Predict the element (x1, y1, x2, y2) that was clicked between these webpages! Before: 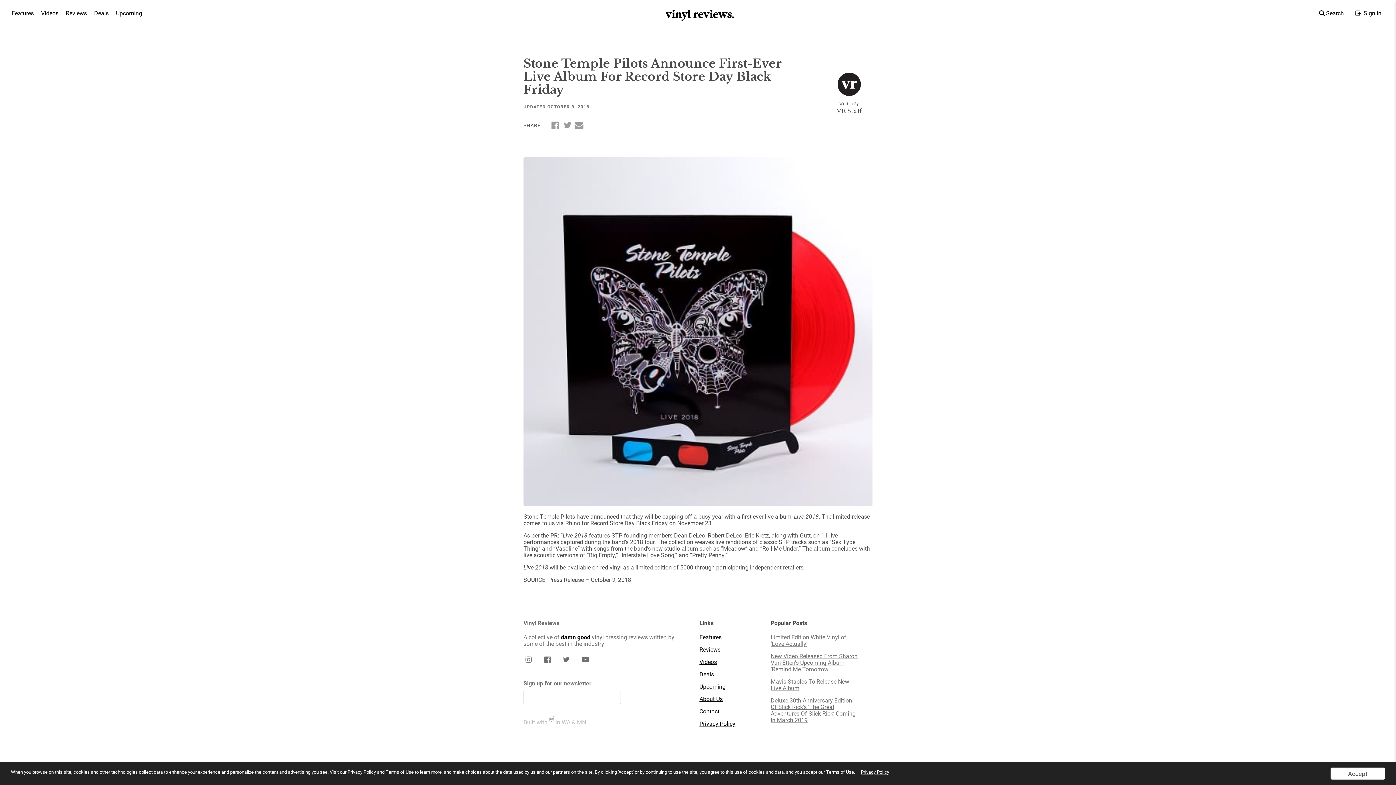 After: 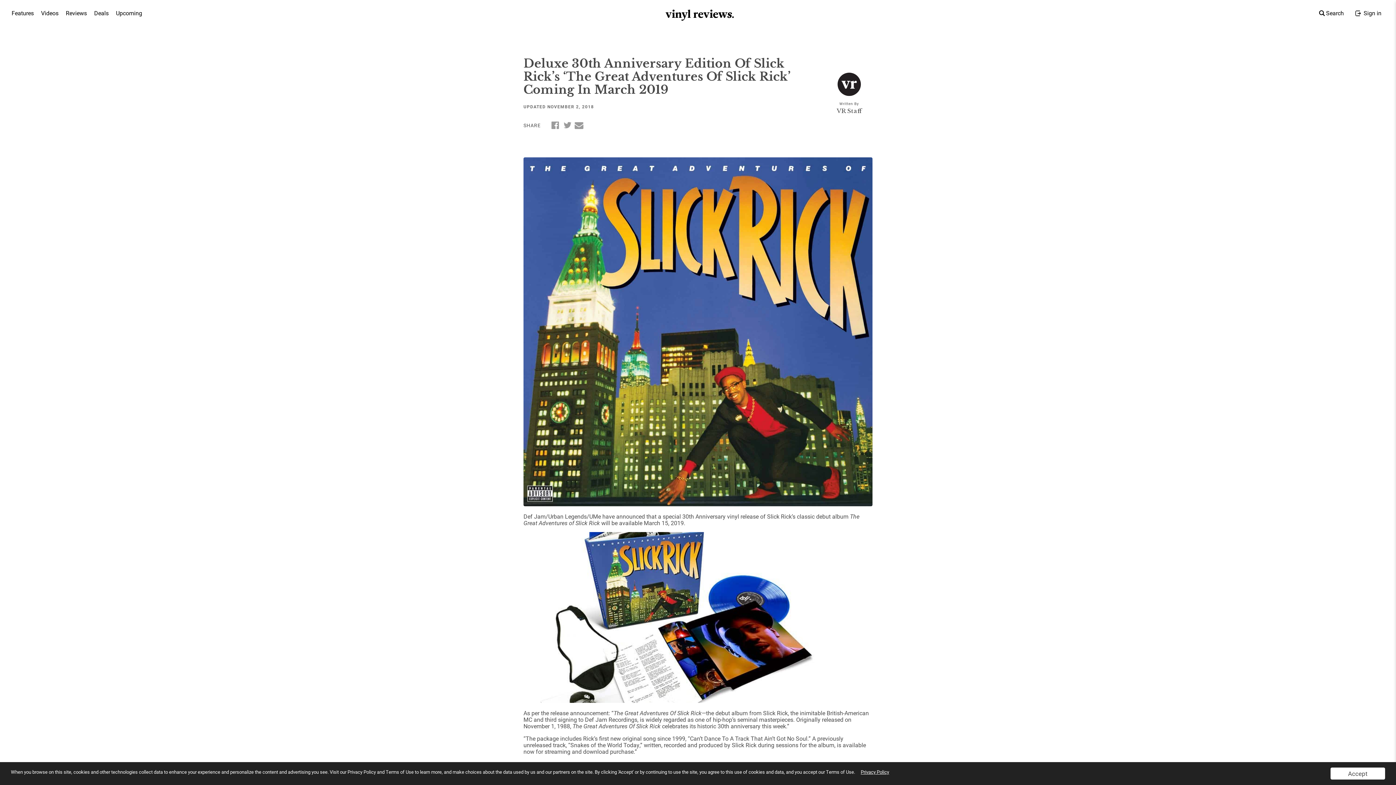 Action: label: Deluxe 30th Anniversary Edition Of Slick Rick’s ‘The Great Adventures Of Slick Rick’ Coming In March 2019 bbox: (770, 697, 858, 723)